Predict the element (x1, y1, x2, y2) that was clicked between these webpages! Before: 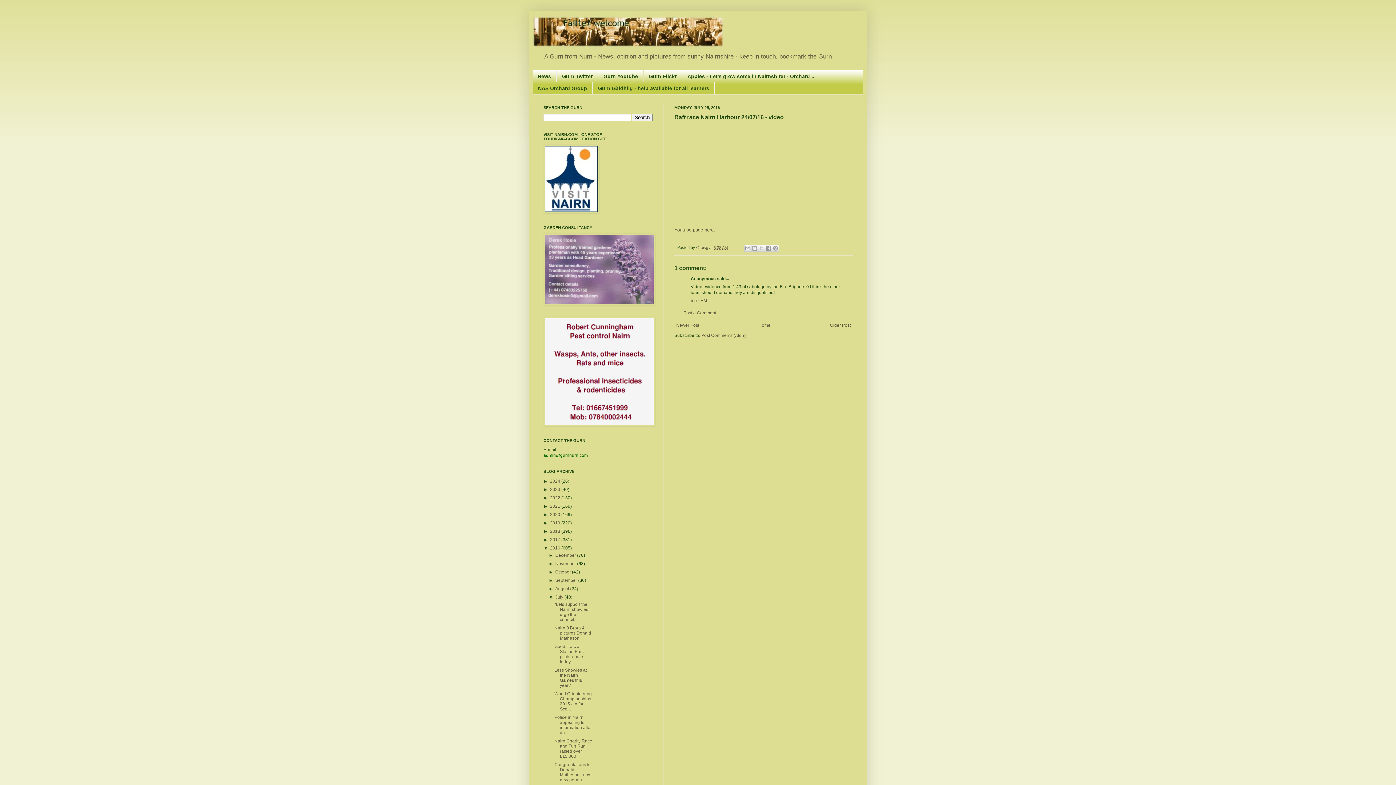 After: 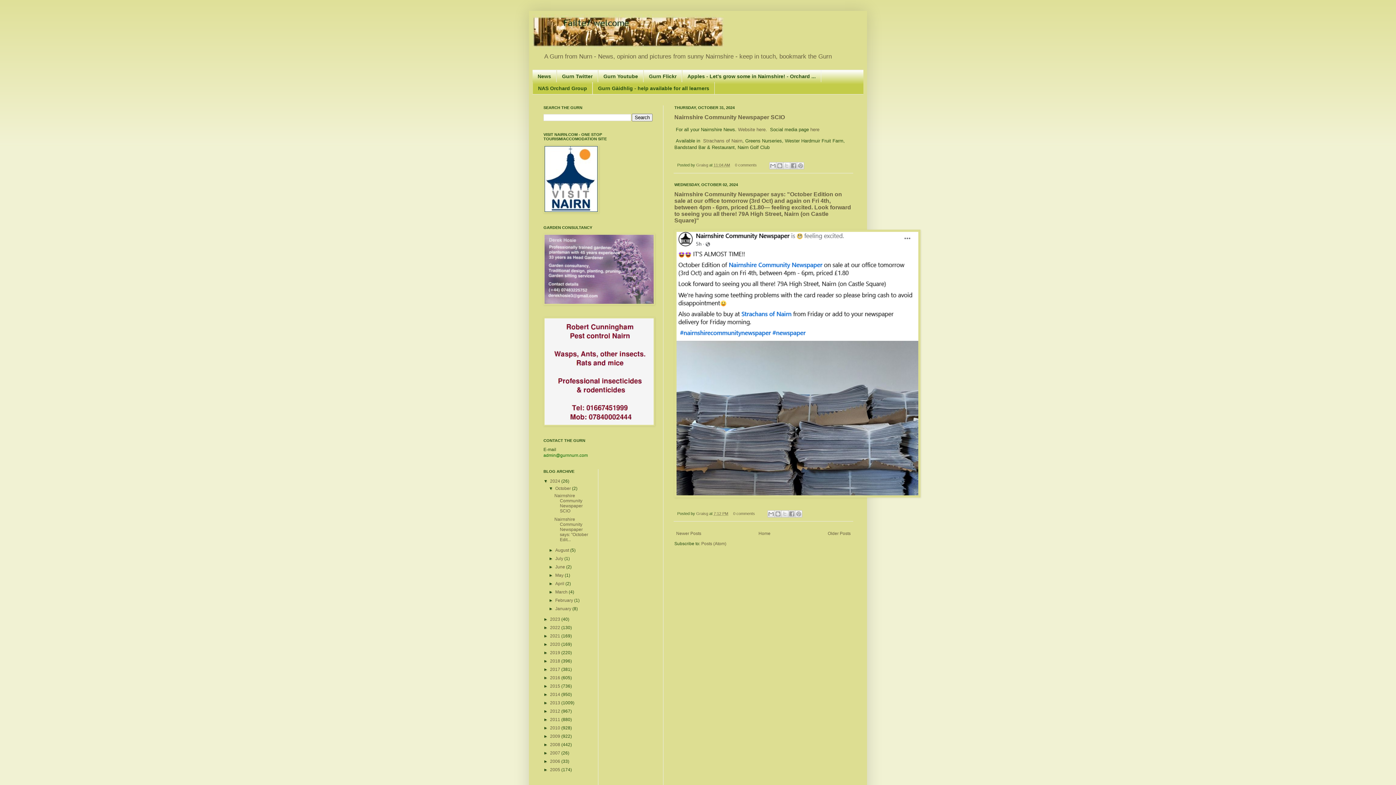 Action: bbox: (550, 478, 561, 483) label: 2024 